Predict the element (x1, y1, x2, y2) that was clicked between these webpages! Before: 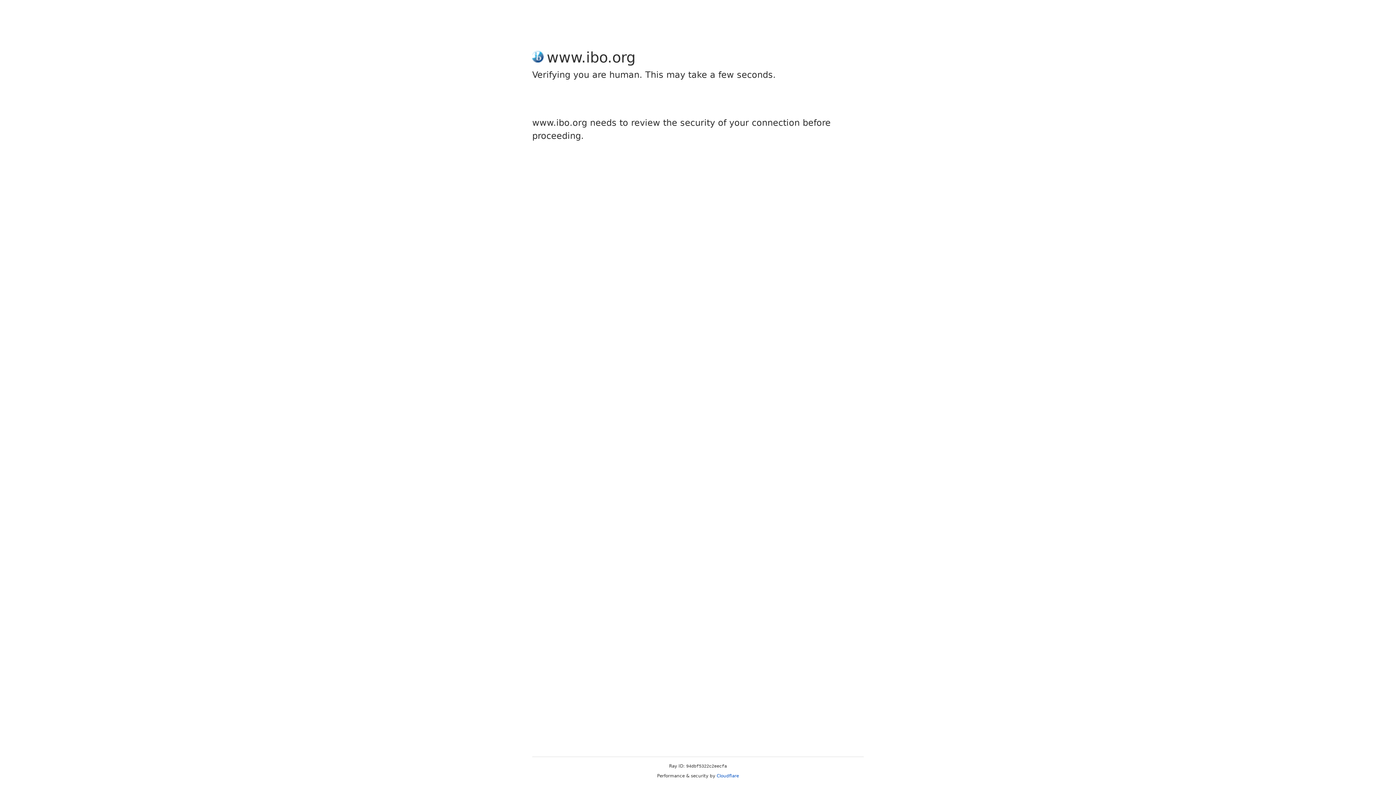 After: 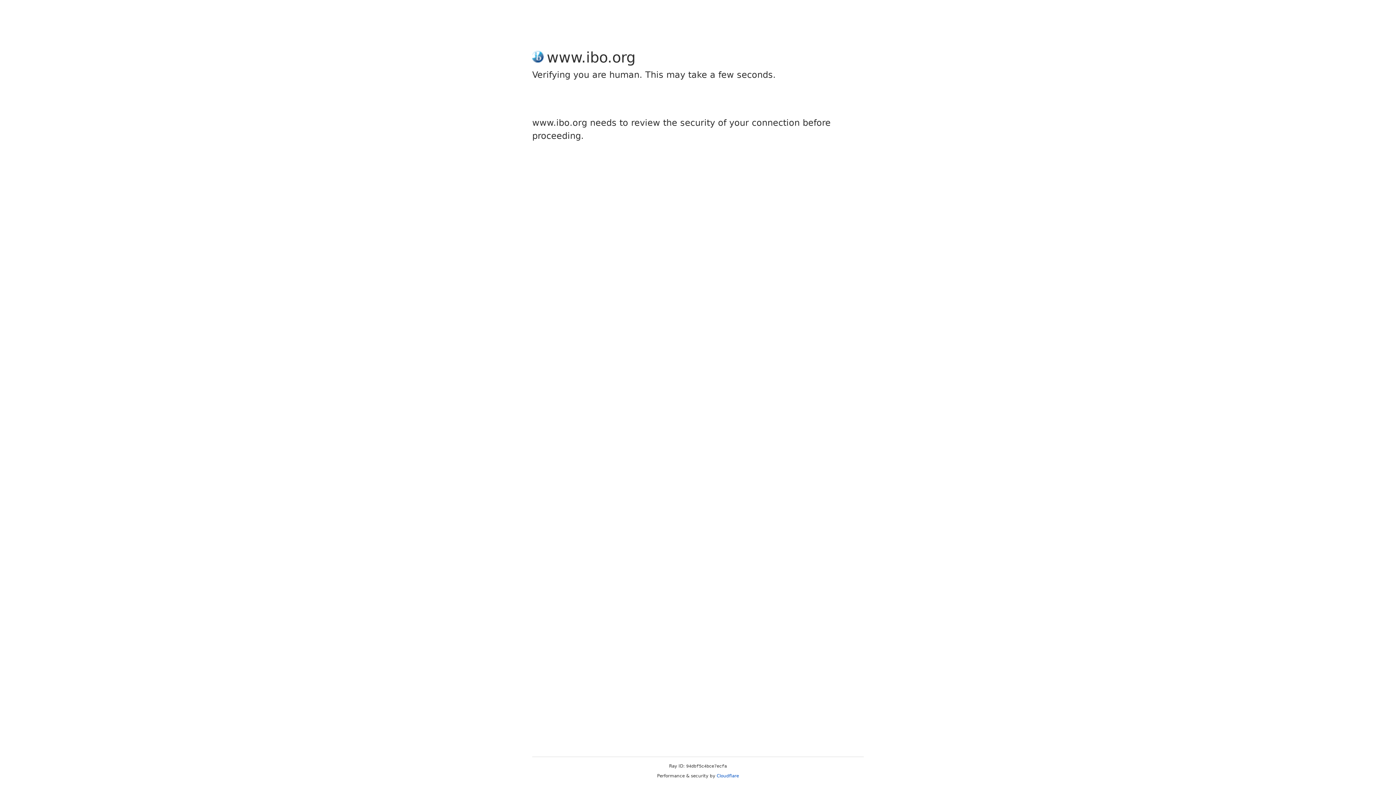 Action: label: Cloudflare bbox: (716, 773, 739, 778)